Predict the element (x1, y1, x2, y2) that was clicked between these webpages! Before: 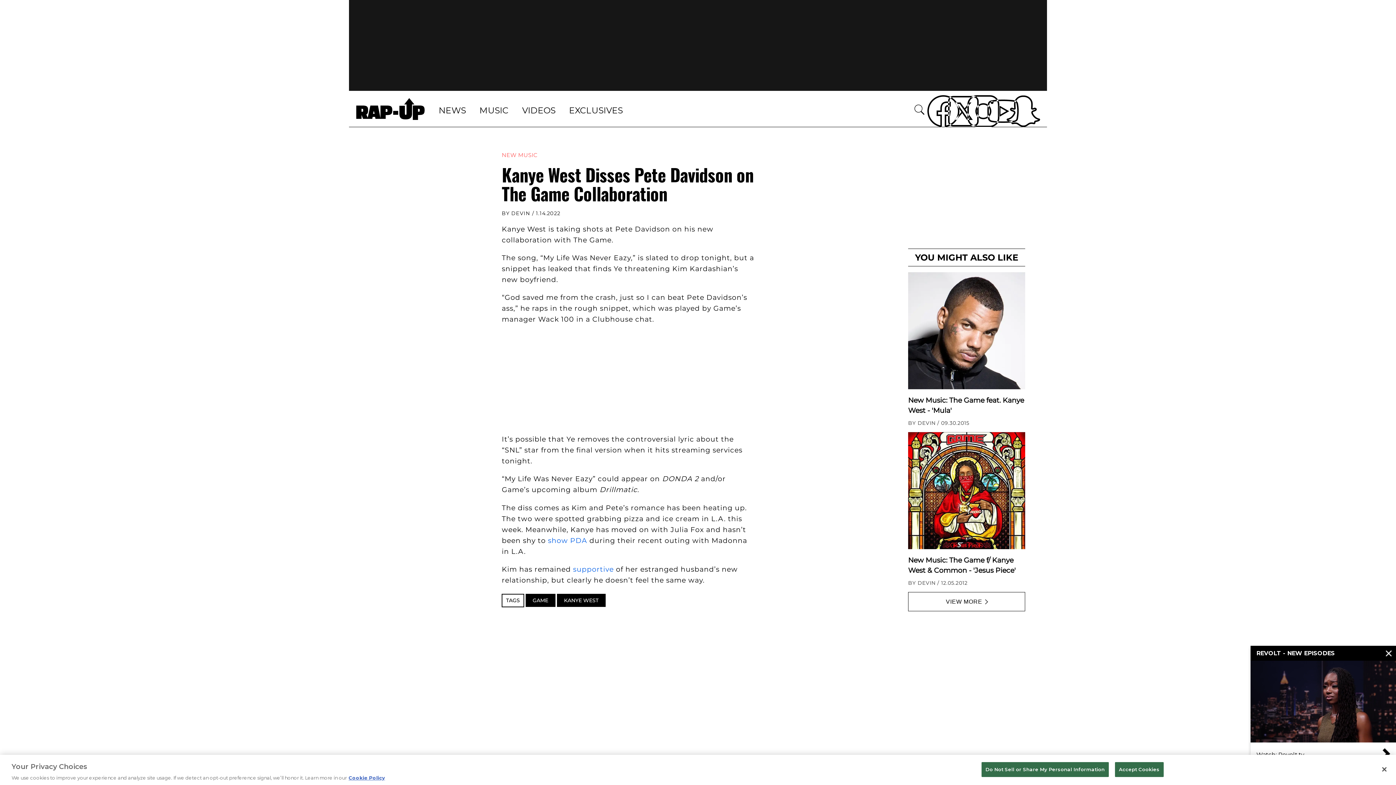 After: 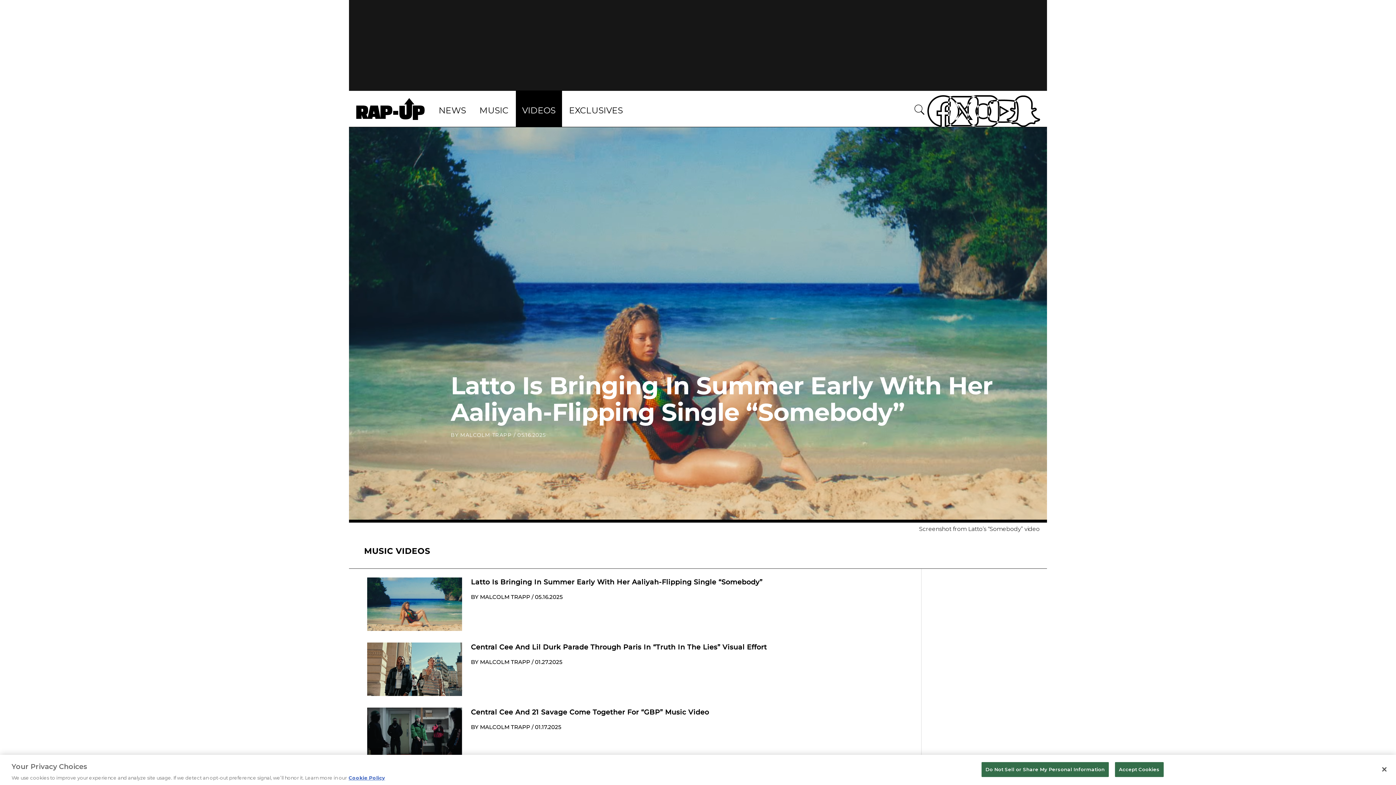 Action: bbox: (515, 90, 562, 127) label: VIDEOS